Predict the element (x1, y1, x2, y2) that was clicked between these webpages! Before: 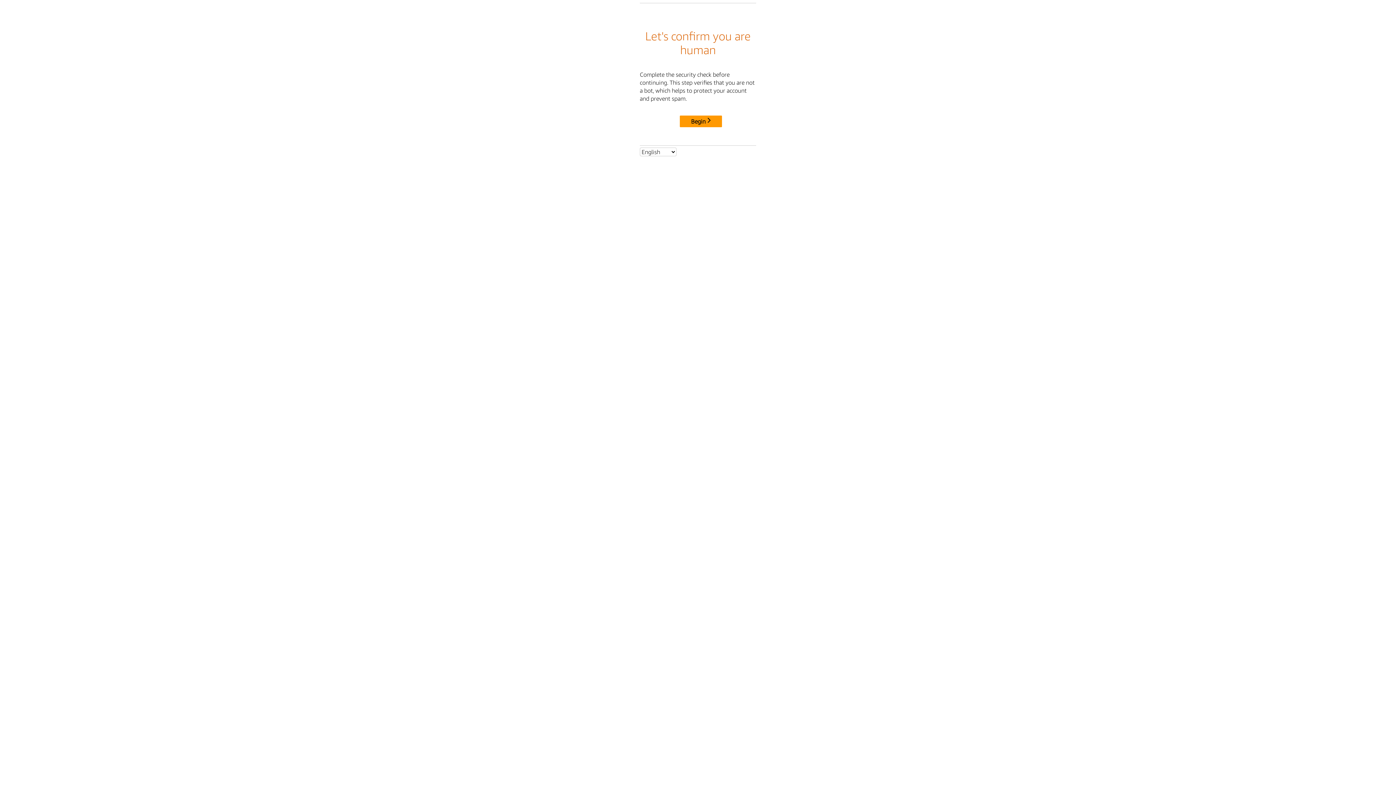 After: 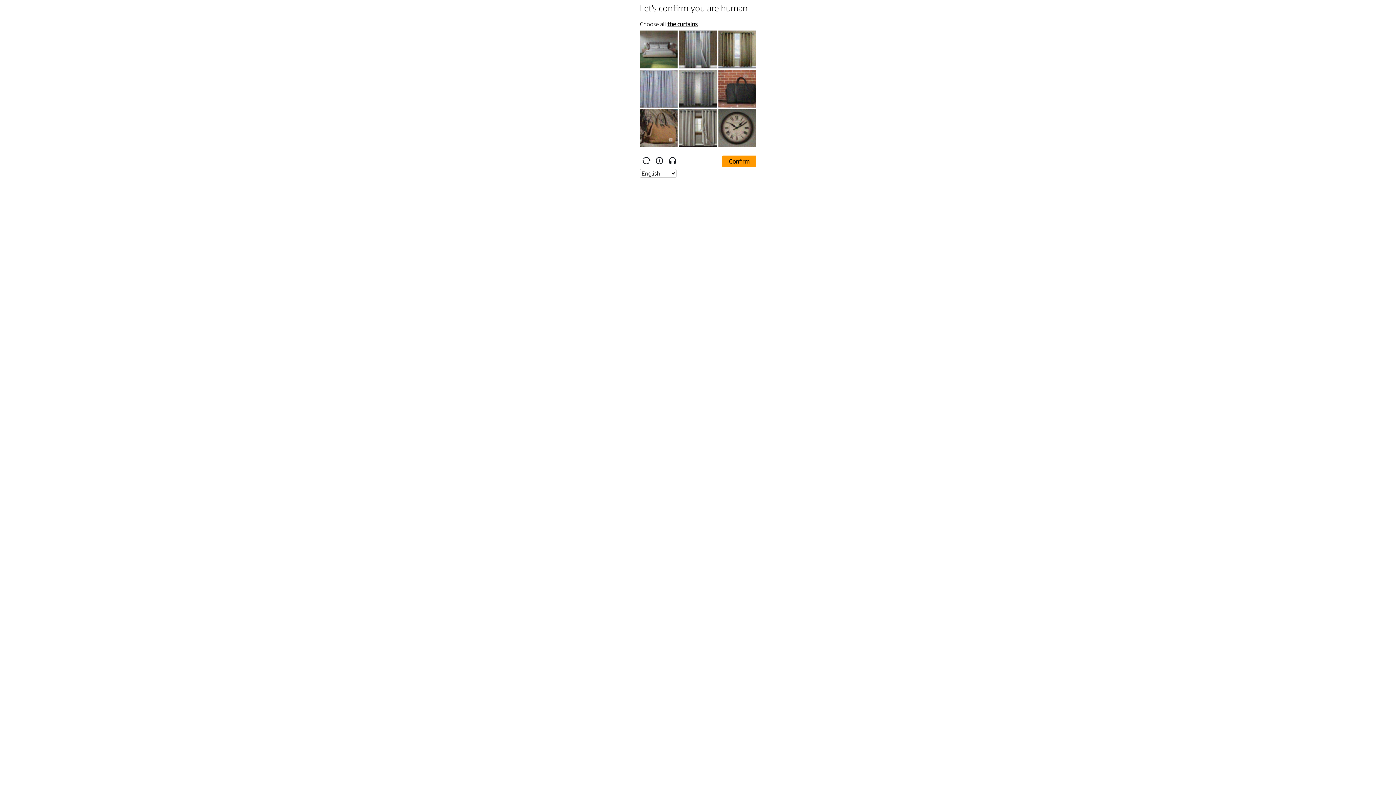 Action: bbox: (680, 115, 722, 127) label: Begin